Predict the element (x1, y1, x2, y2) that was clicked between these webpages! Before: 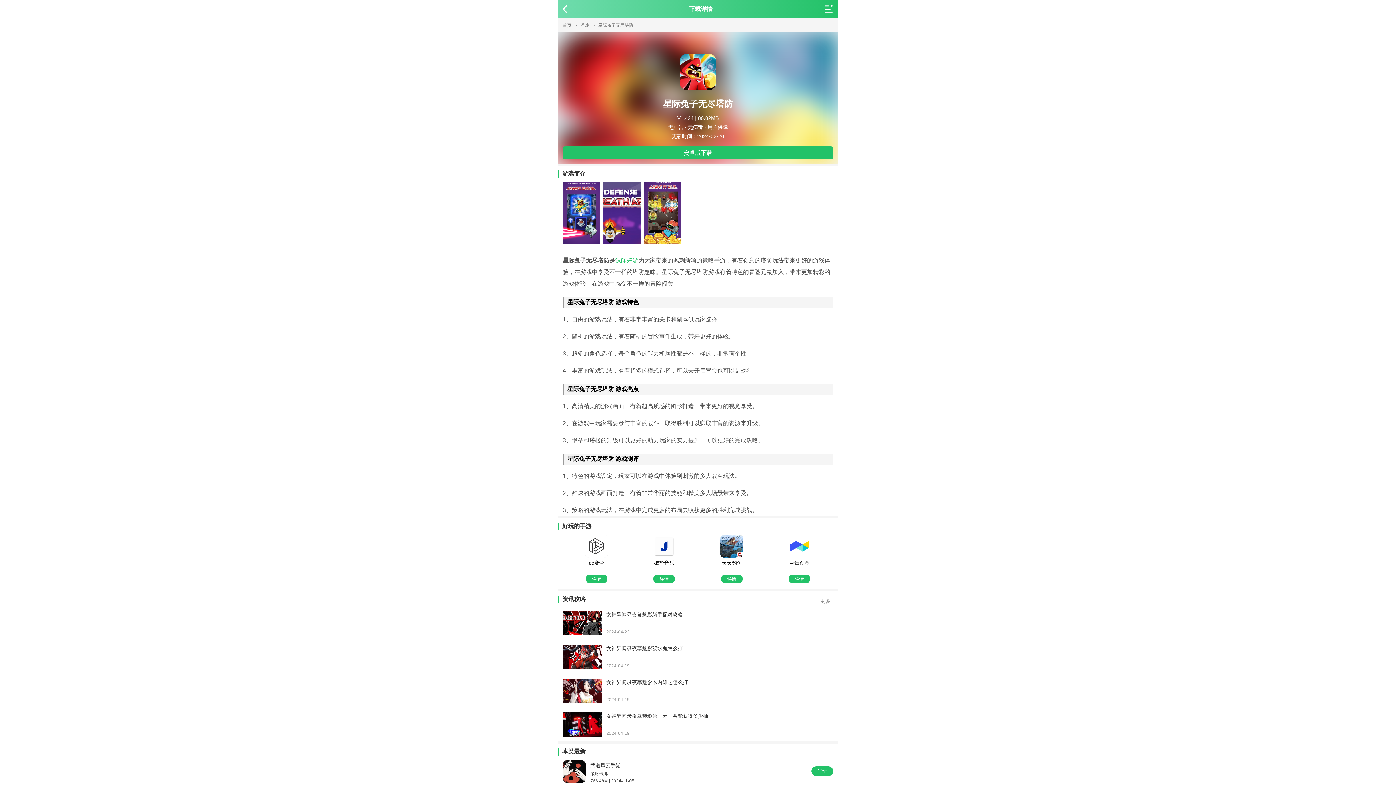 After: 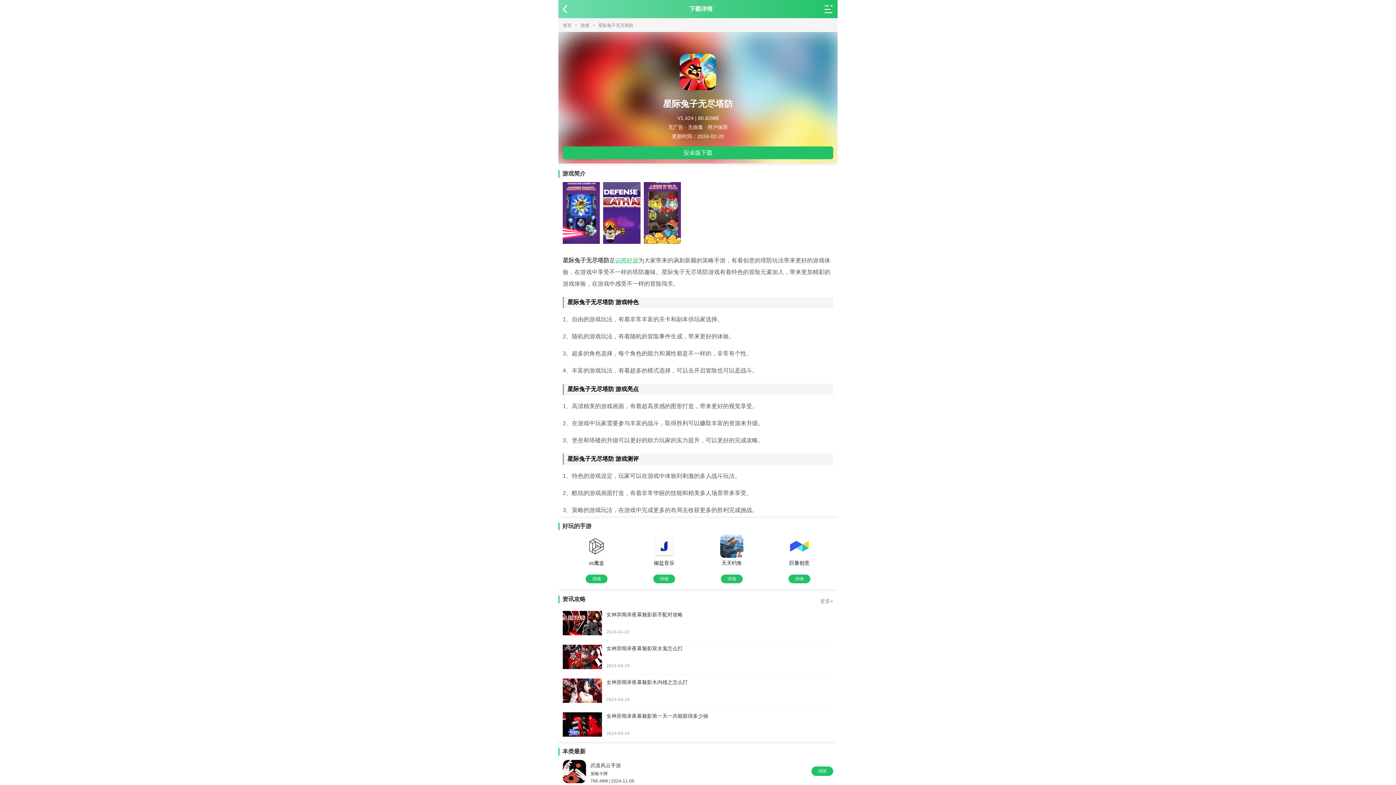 Action: label: 星际兔子无尽塔防 bbox: (598, 22, 633, 28)